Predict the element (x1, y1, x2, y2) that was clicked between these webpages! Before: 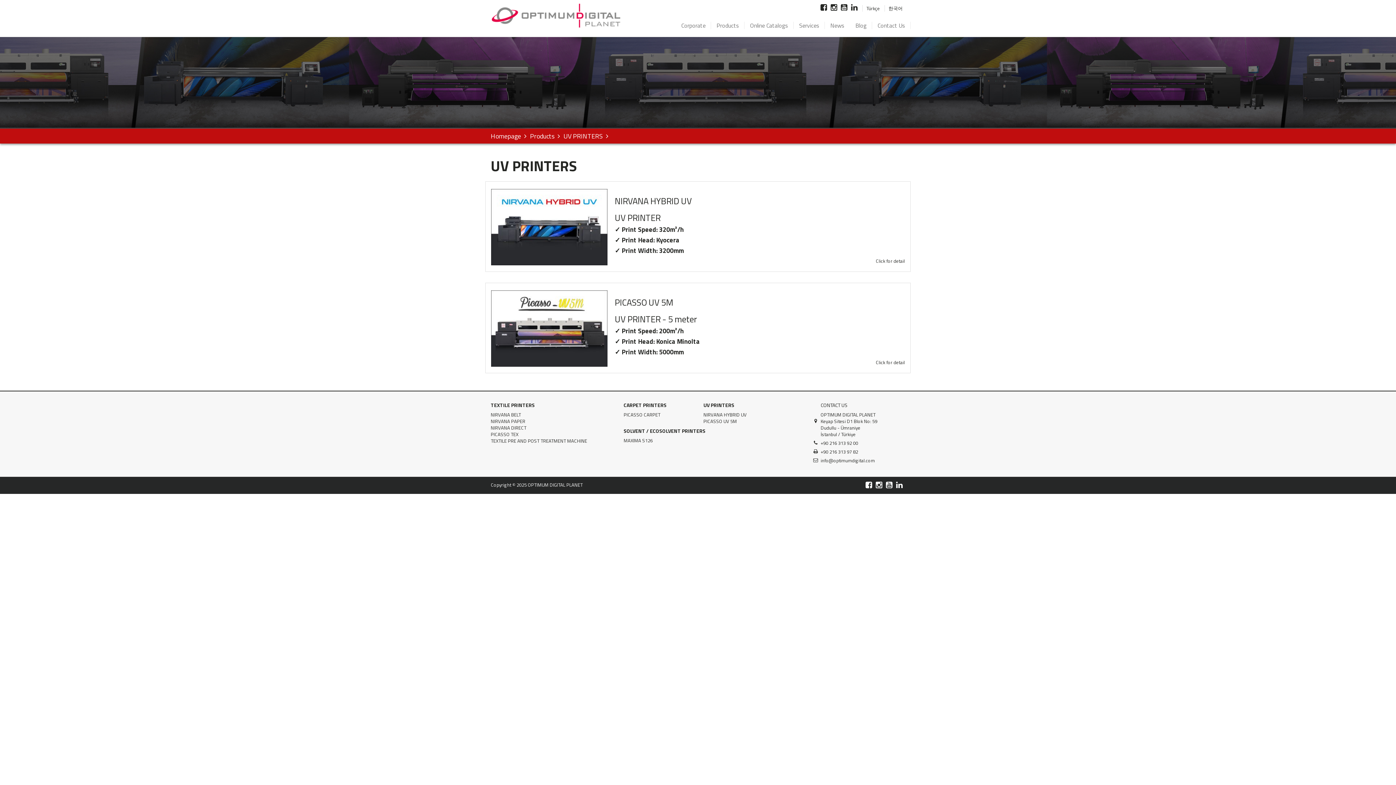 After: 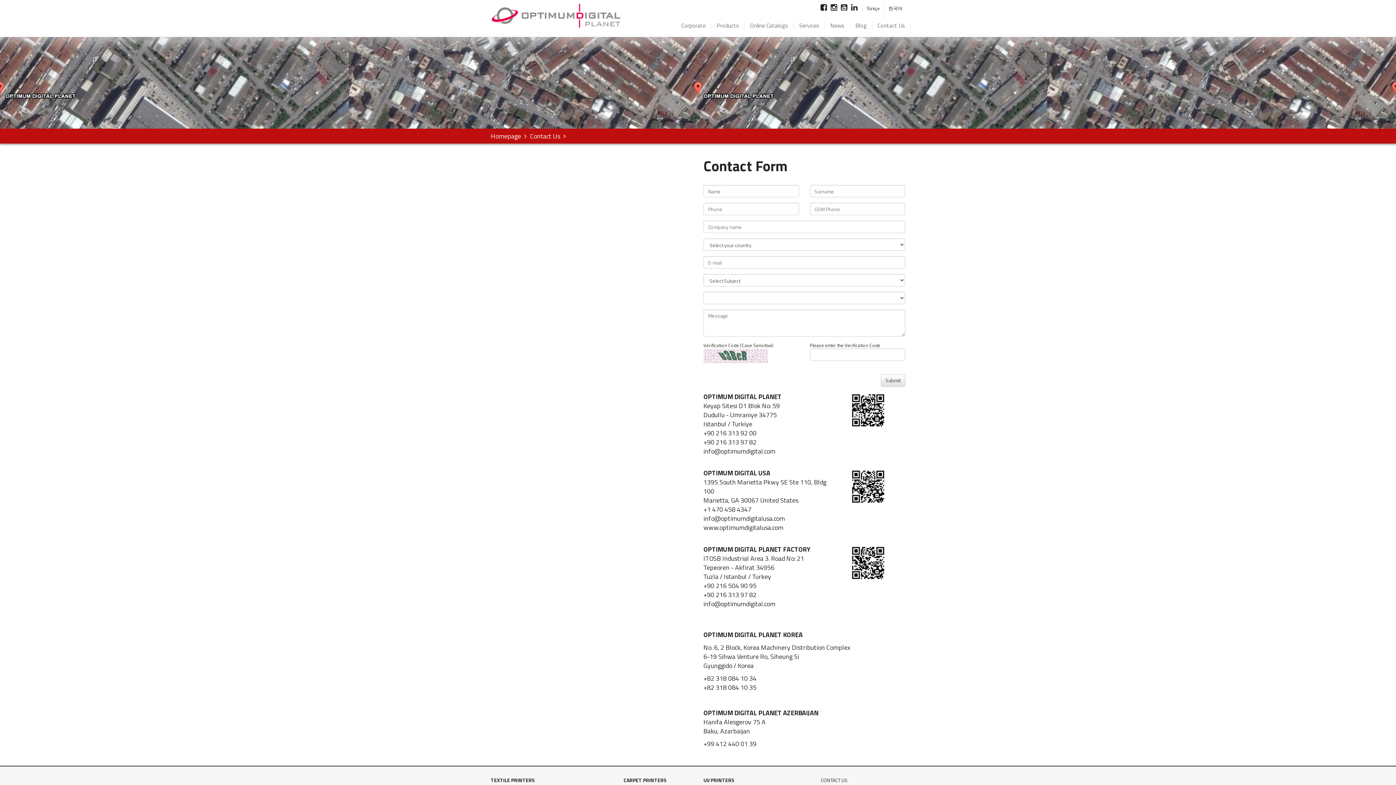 Action: bbox: (820, 401, 847, 409) label: CONTACT US